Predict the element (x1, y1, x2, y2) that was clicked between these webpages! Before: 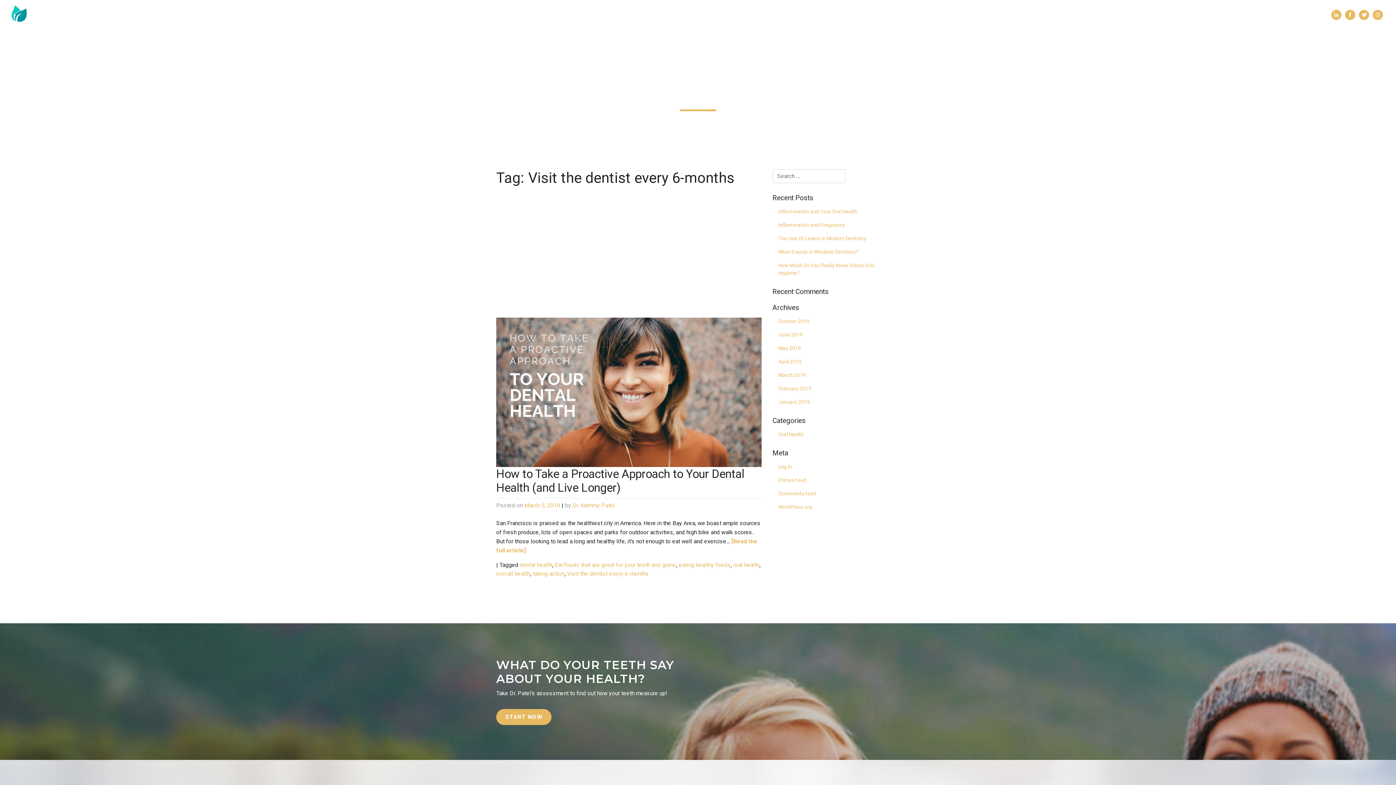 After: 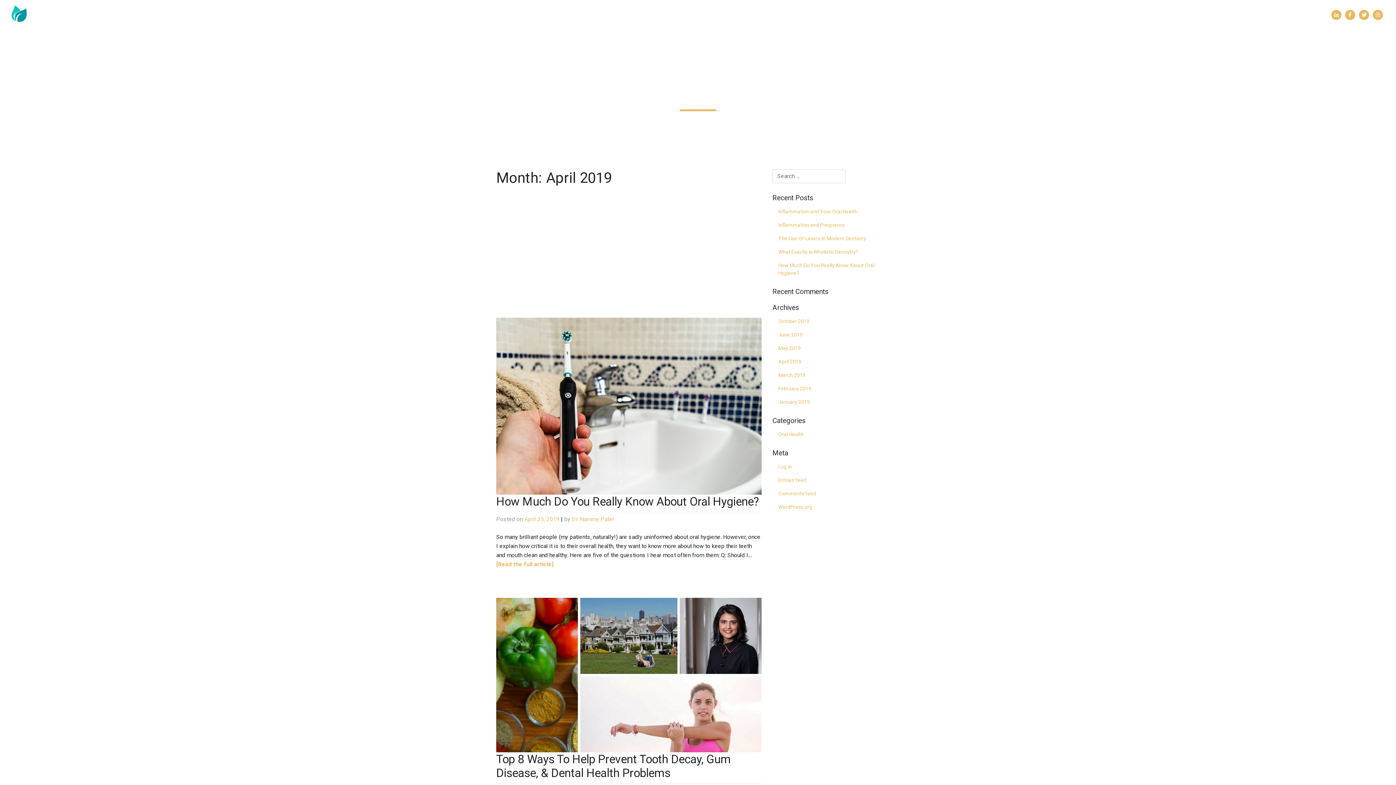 Action: bbox: (772, 355, 900, 368) label: April 2019